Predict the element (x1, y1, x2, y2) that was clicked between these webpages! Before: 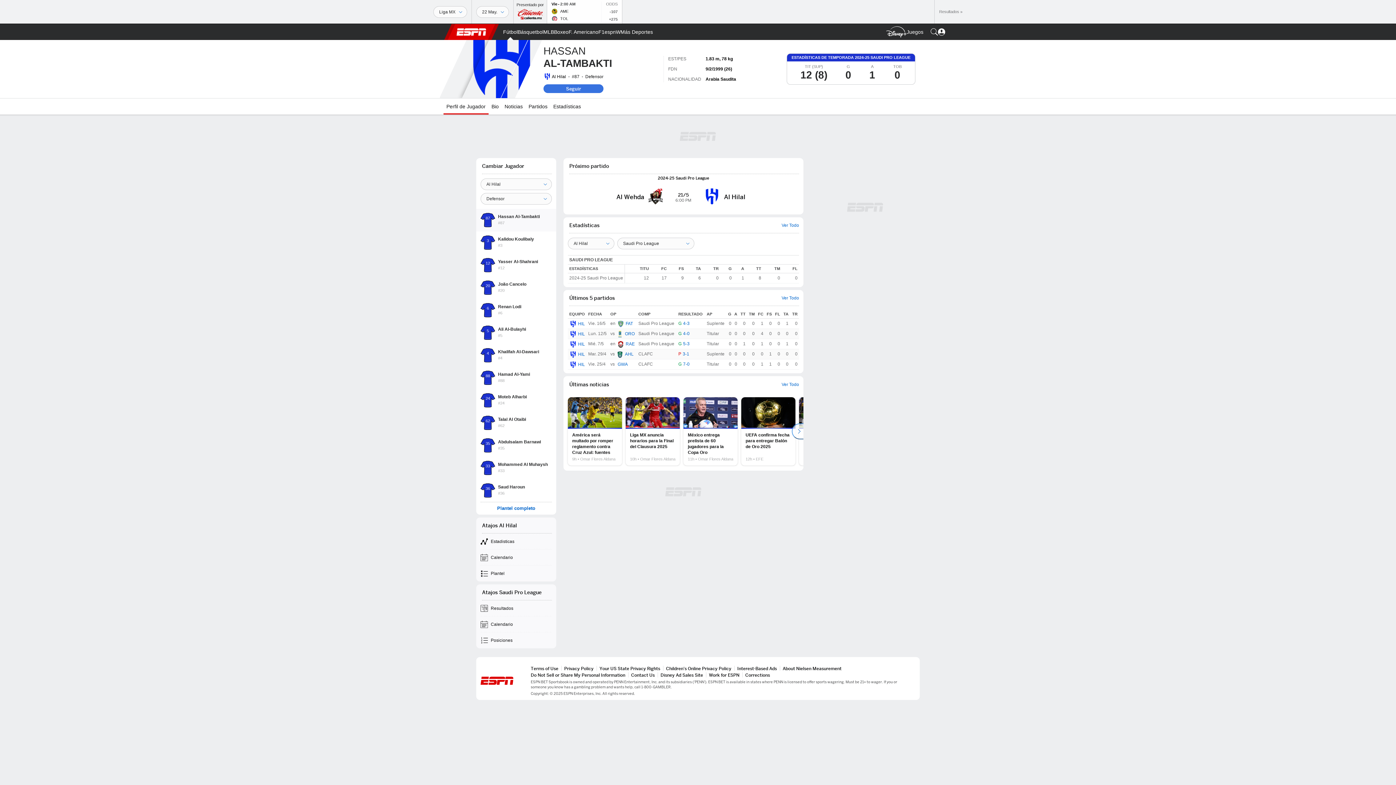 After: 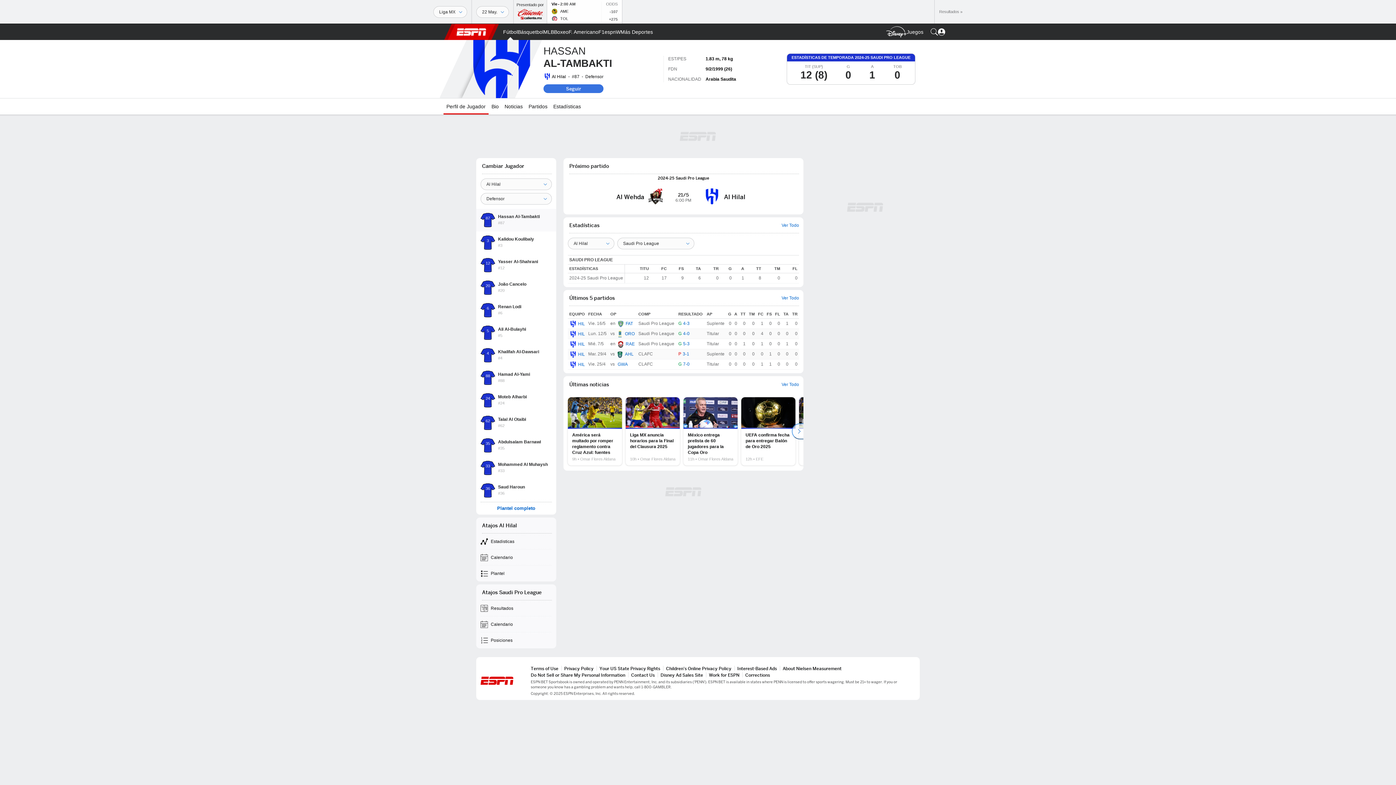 Action: bbox: (513, 0, 547, 23) label: Presentado por